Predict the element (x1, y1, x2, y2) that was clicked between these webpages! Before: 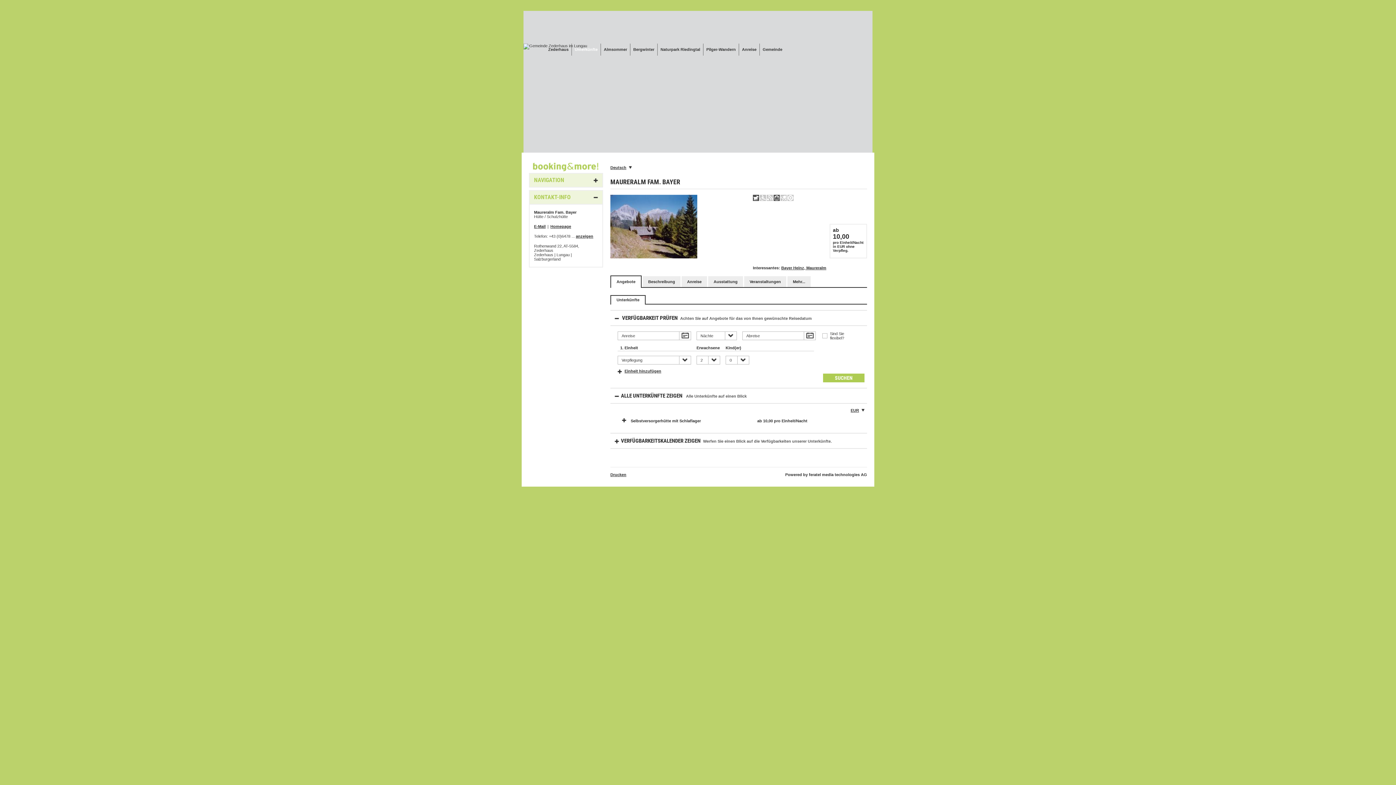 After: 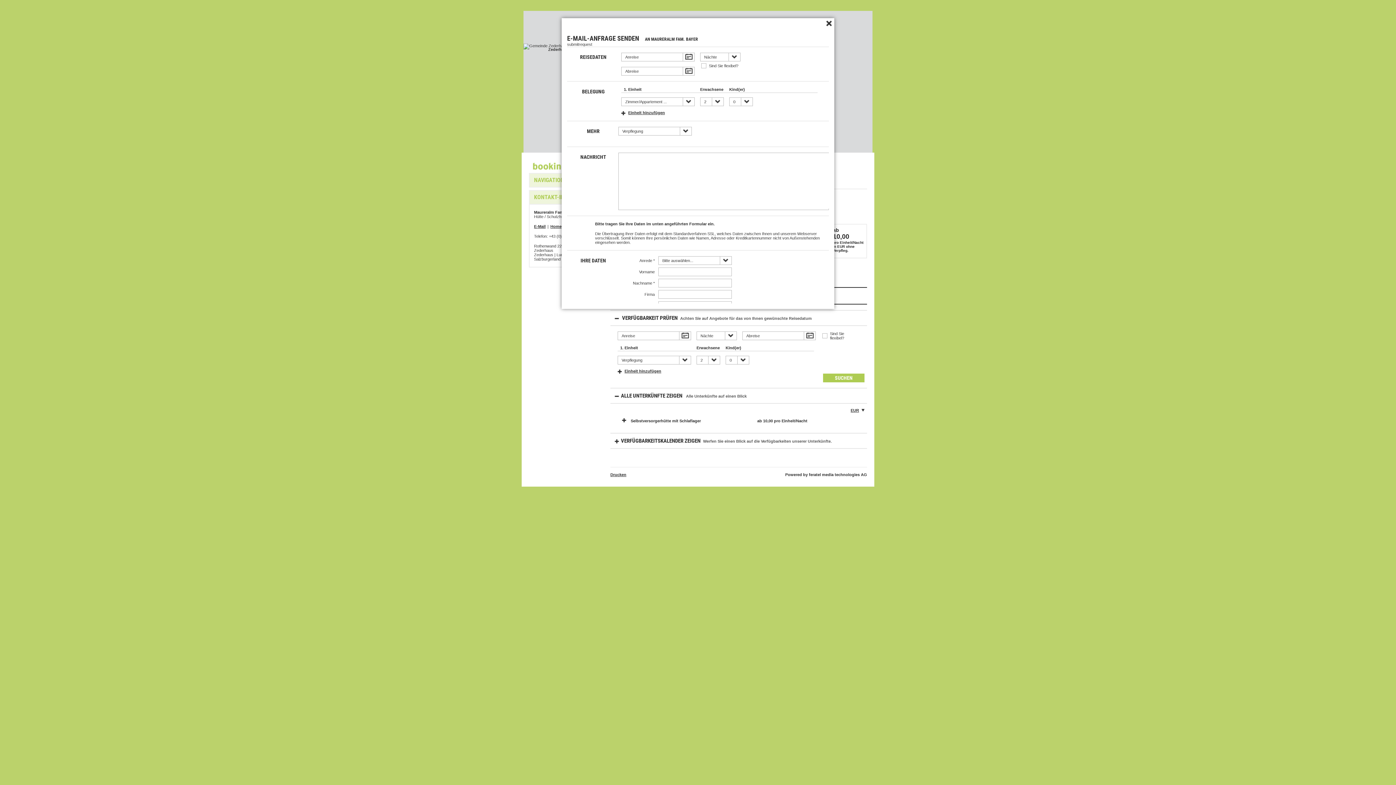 Action: bbox: (534, 224, 545, 228) label: E-Mail